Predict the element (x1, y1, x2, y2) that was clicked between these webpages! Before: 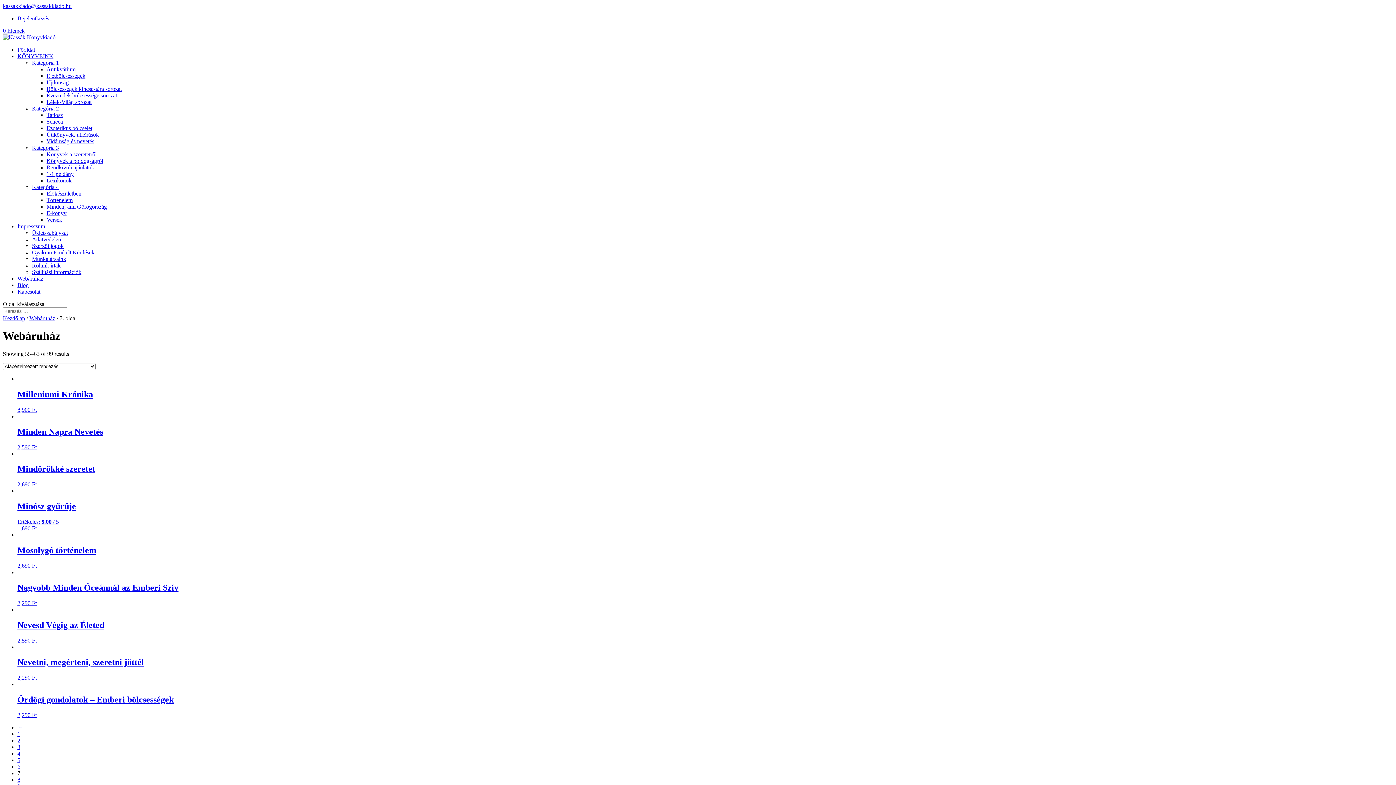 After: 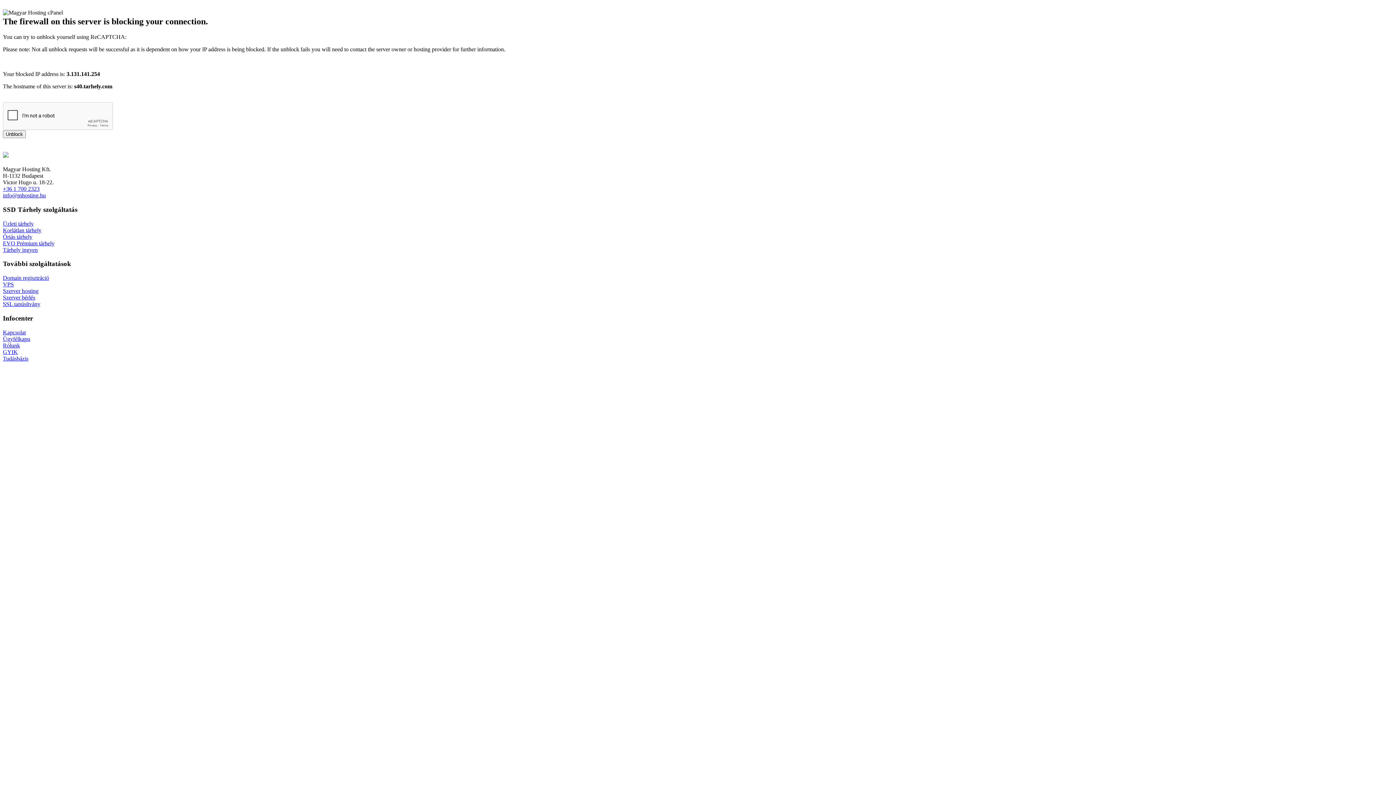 Action: label: 6 bbox: (17, 764, 20, 770)